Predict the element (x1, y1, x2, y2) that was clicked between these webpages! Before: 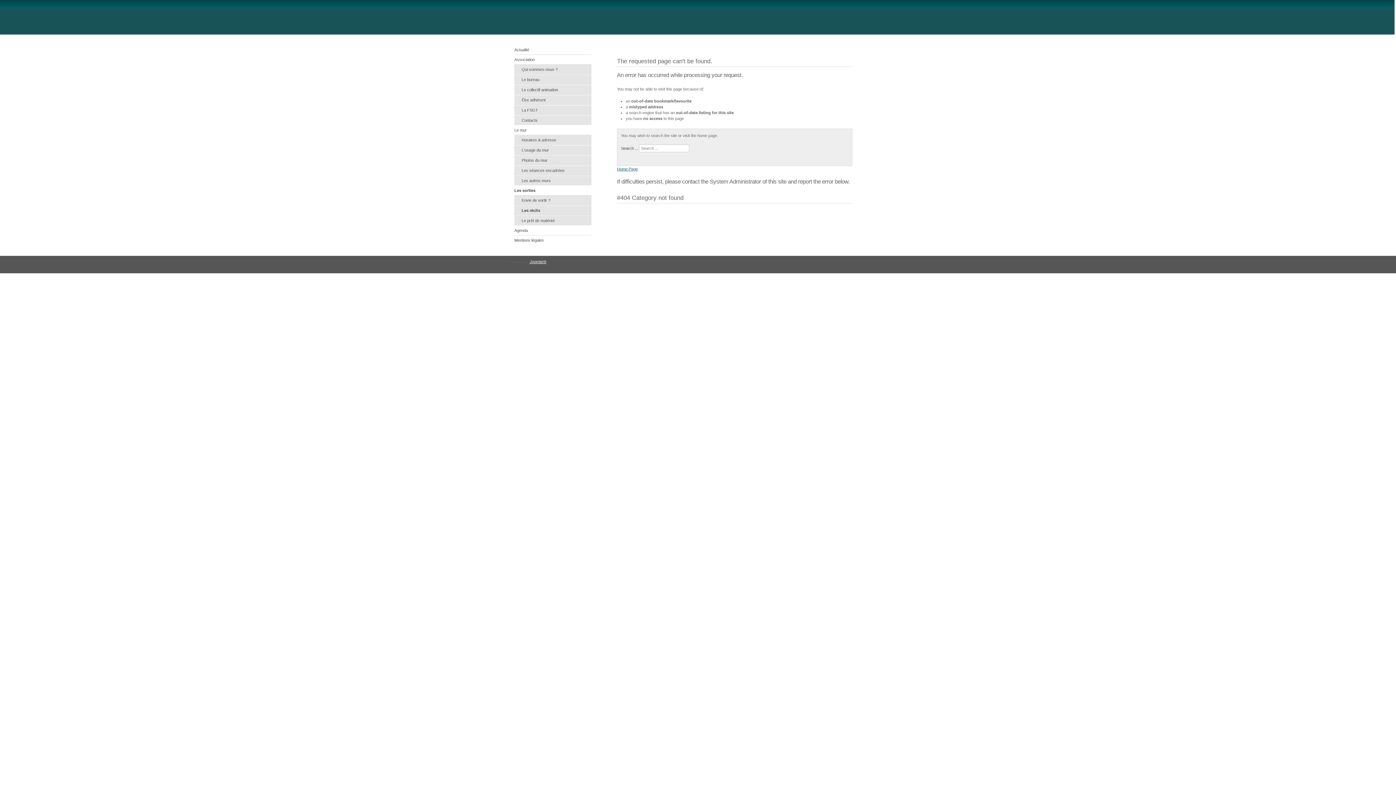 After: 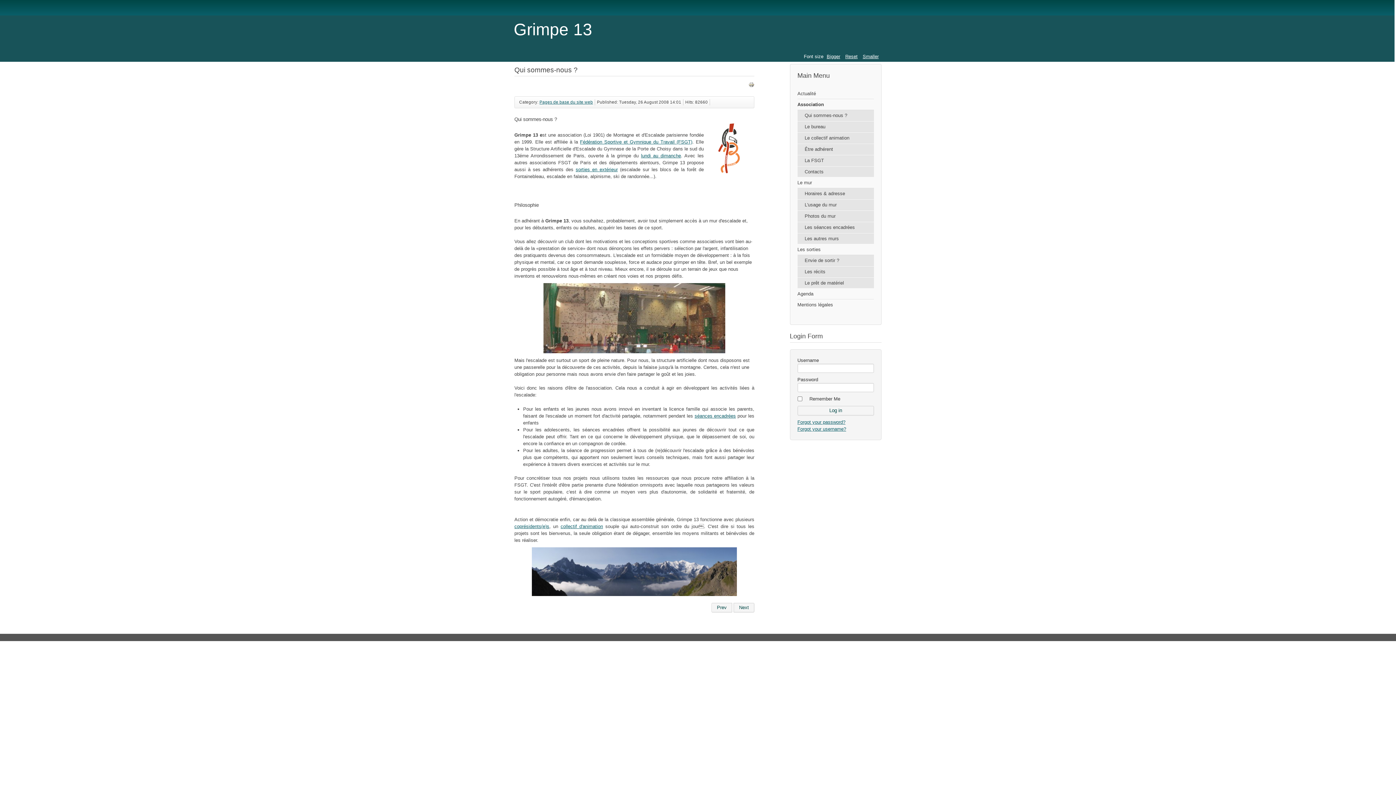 Action: bbox: (514, 55, 591, 64) label: Association